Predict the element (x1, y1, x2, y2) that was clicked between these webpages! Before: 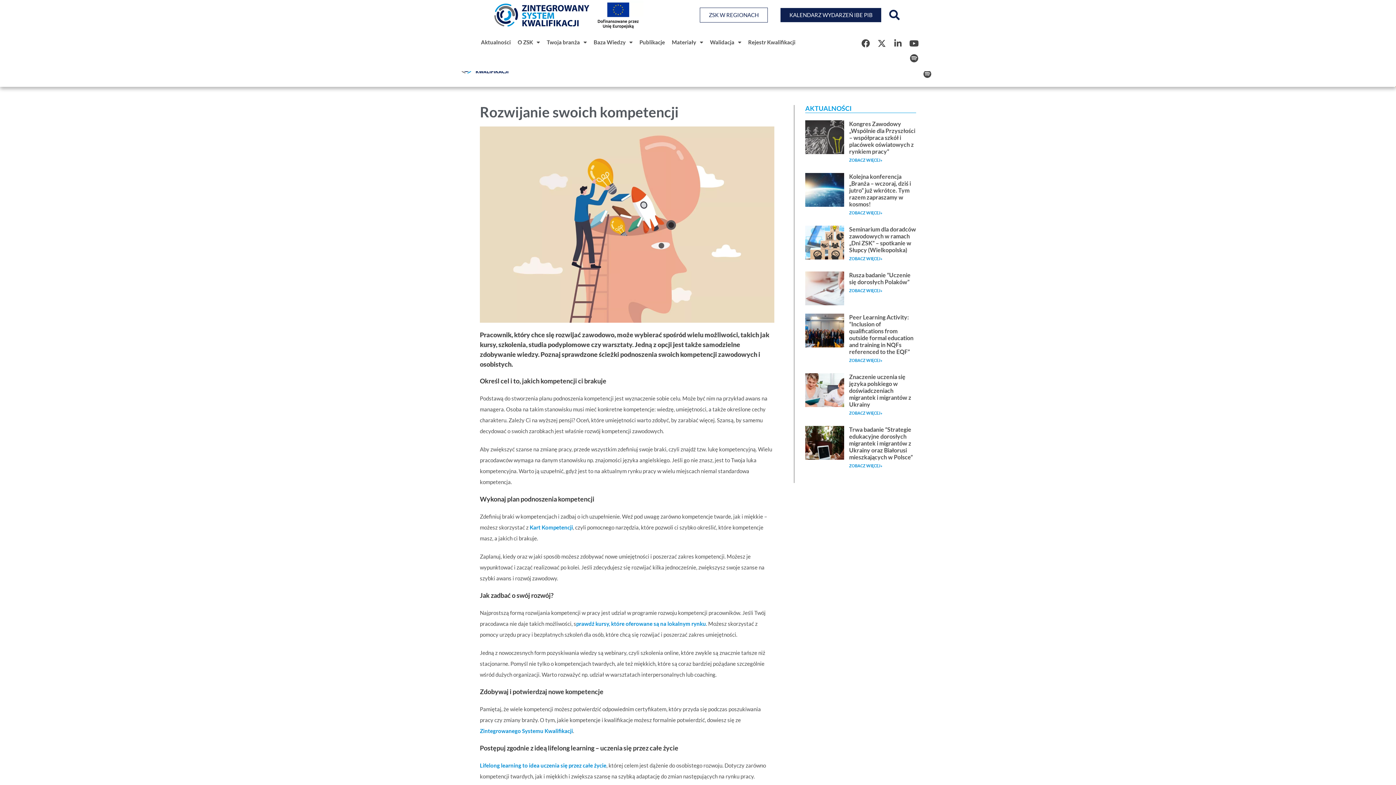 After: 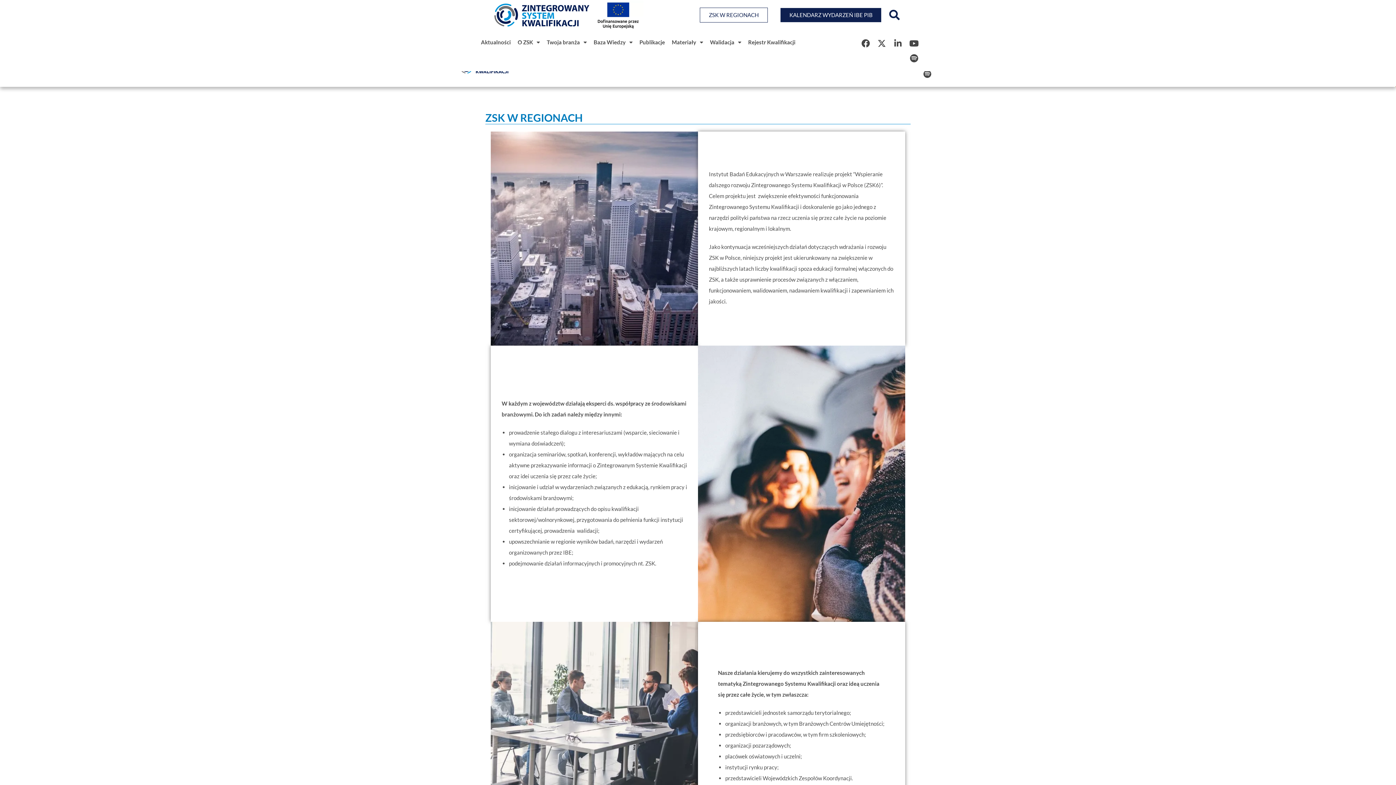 Action: bbox: (699, 7, 767, 22) label: ZSK W REGIONACH